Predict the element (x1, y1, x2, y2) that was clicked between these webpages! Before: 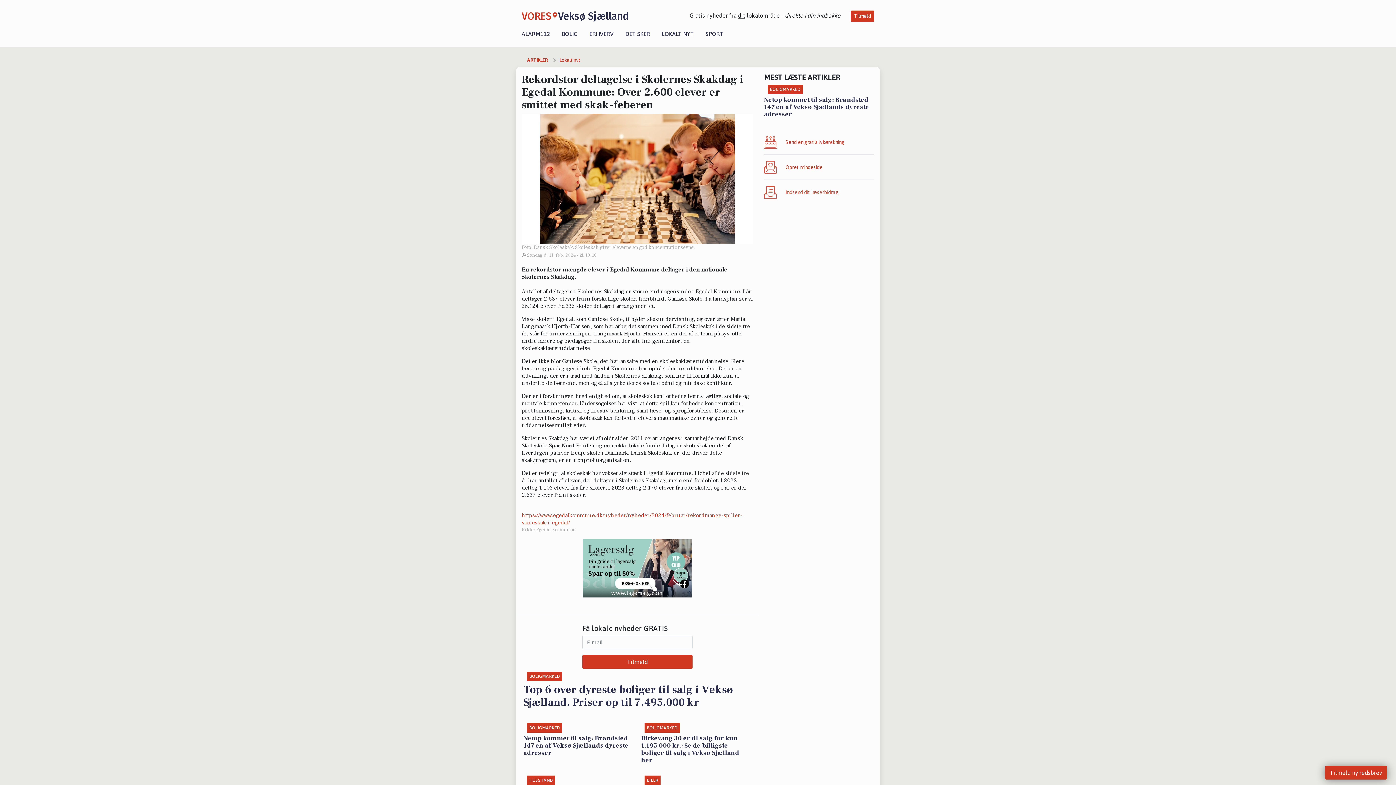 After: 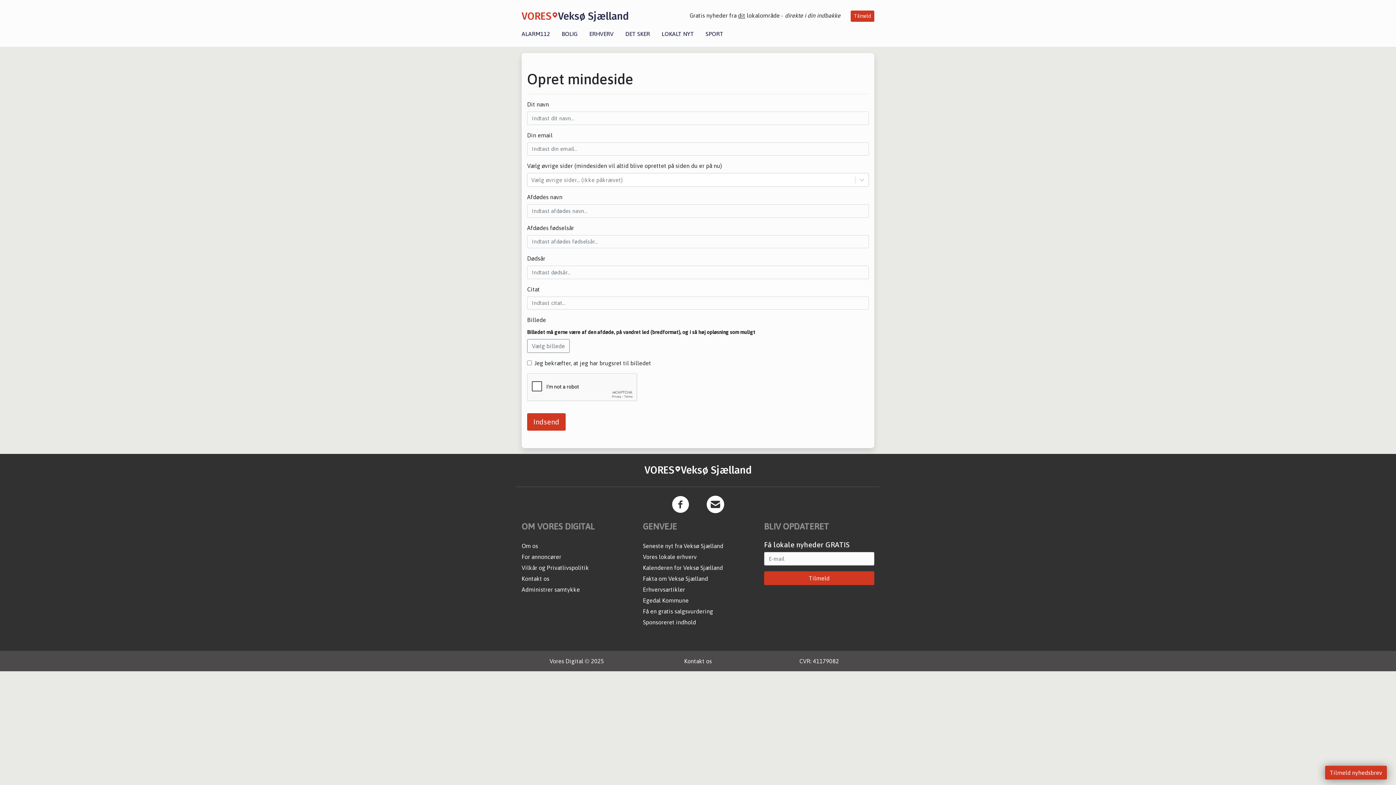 Action: label: Opret mindeside bbox: (764, 160, 874, 173)